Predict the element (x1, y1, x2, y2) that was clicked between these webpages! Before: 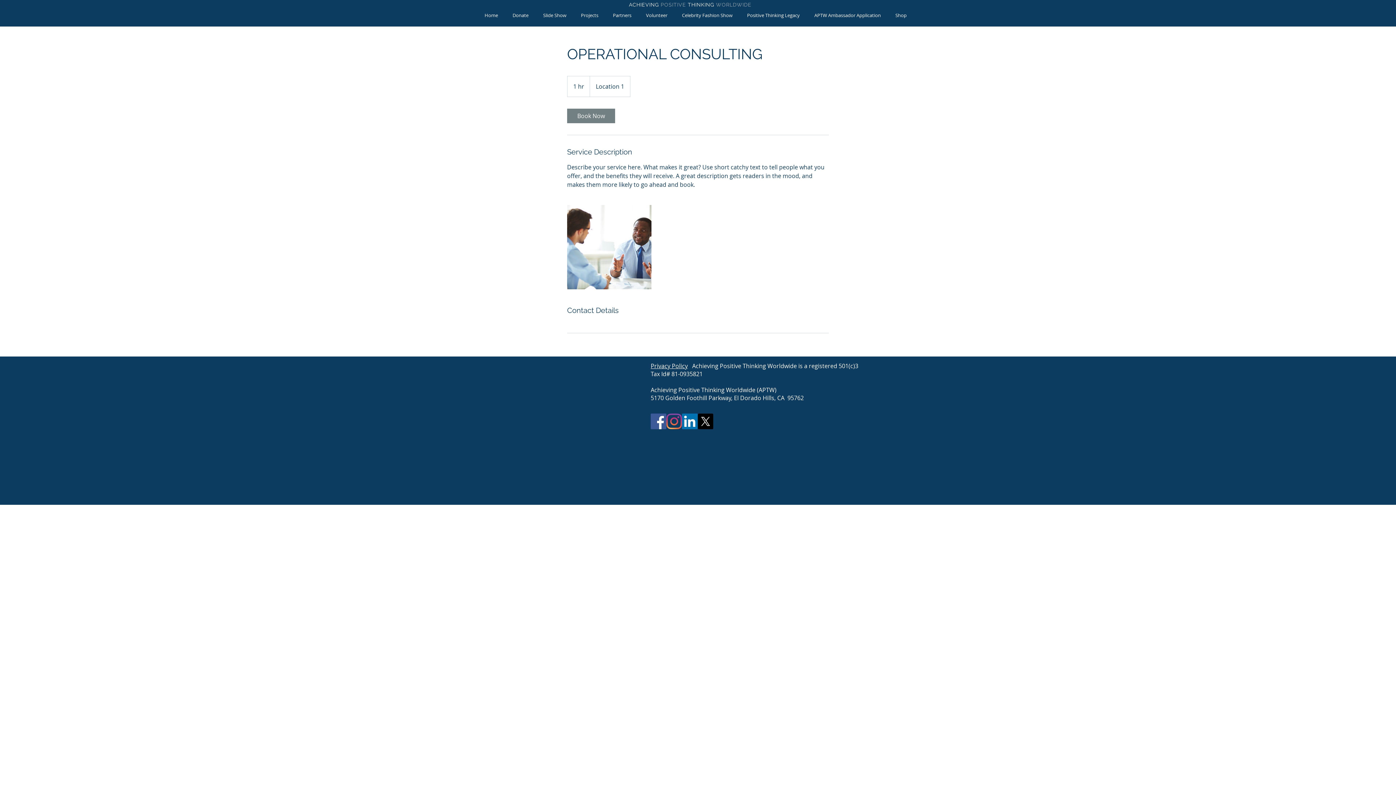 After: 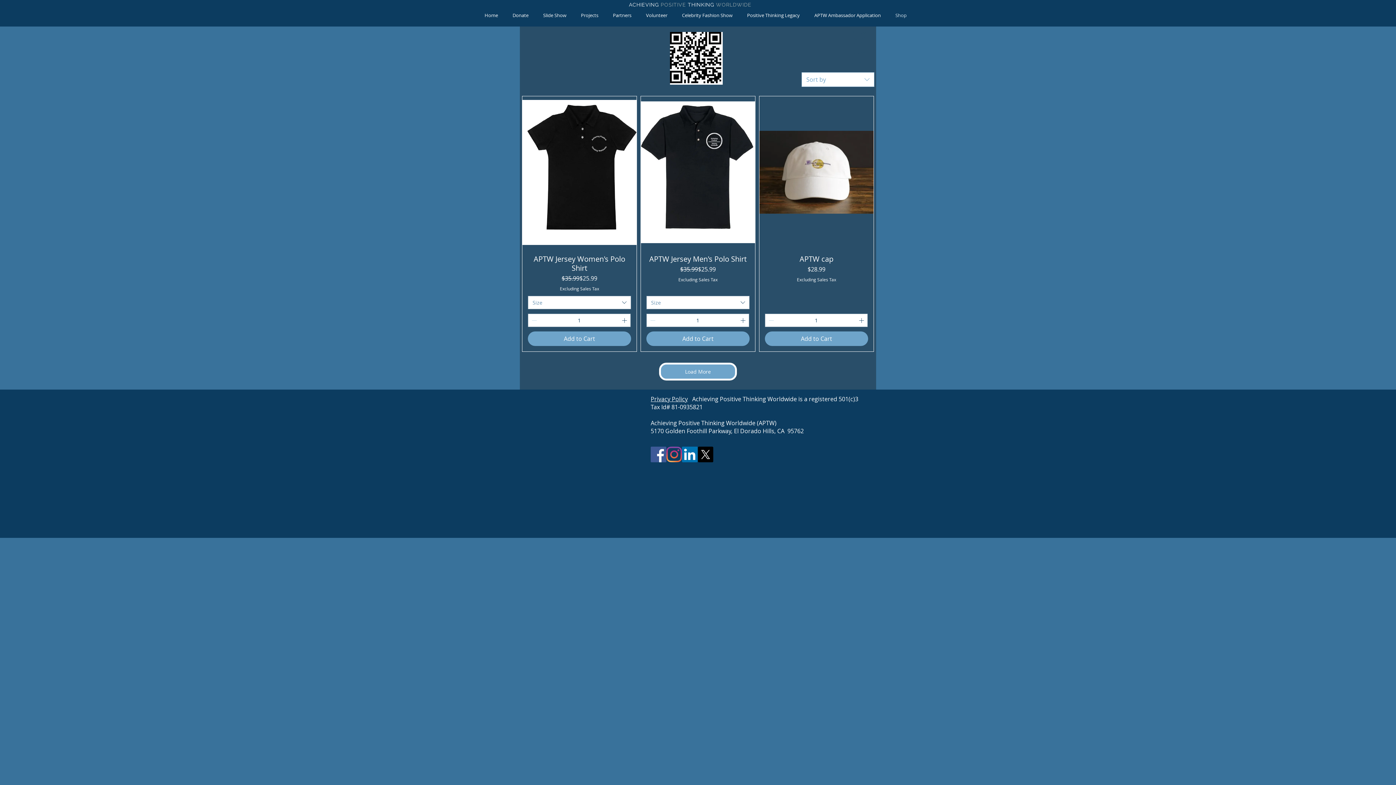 Action: bbox: (888, 12, 914, 17) label: Shop